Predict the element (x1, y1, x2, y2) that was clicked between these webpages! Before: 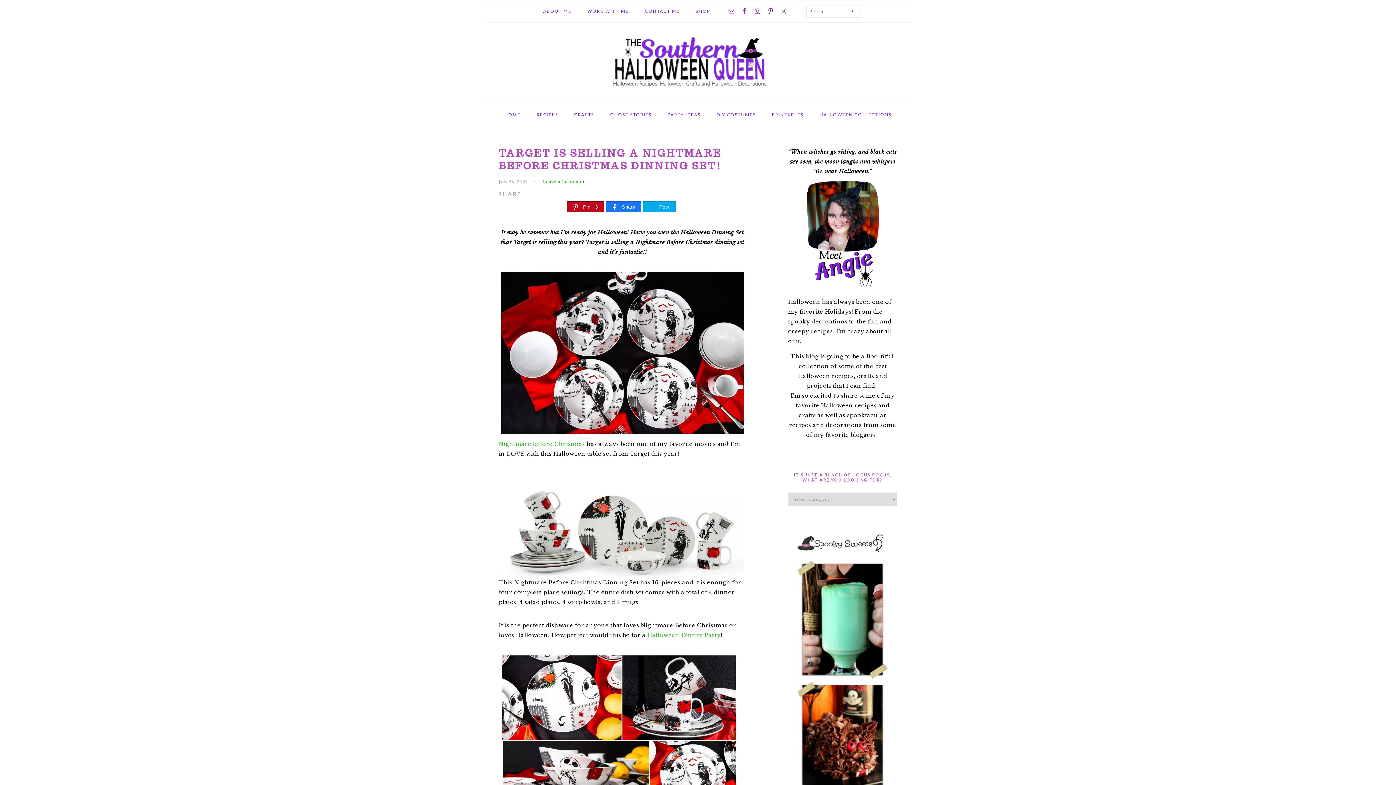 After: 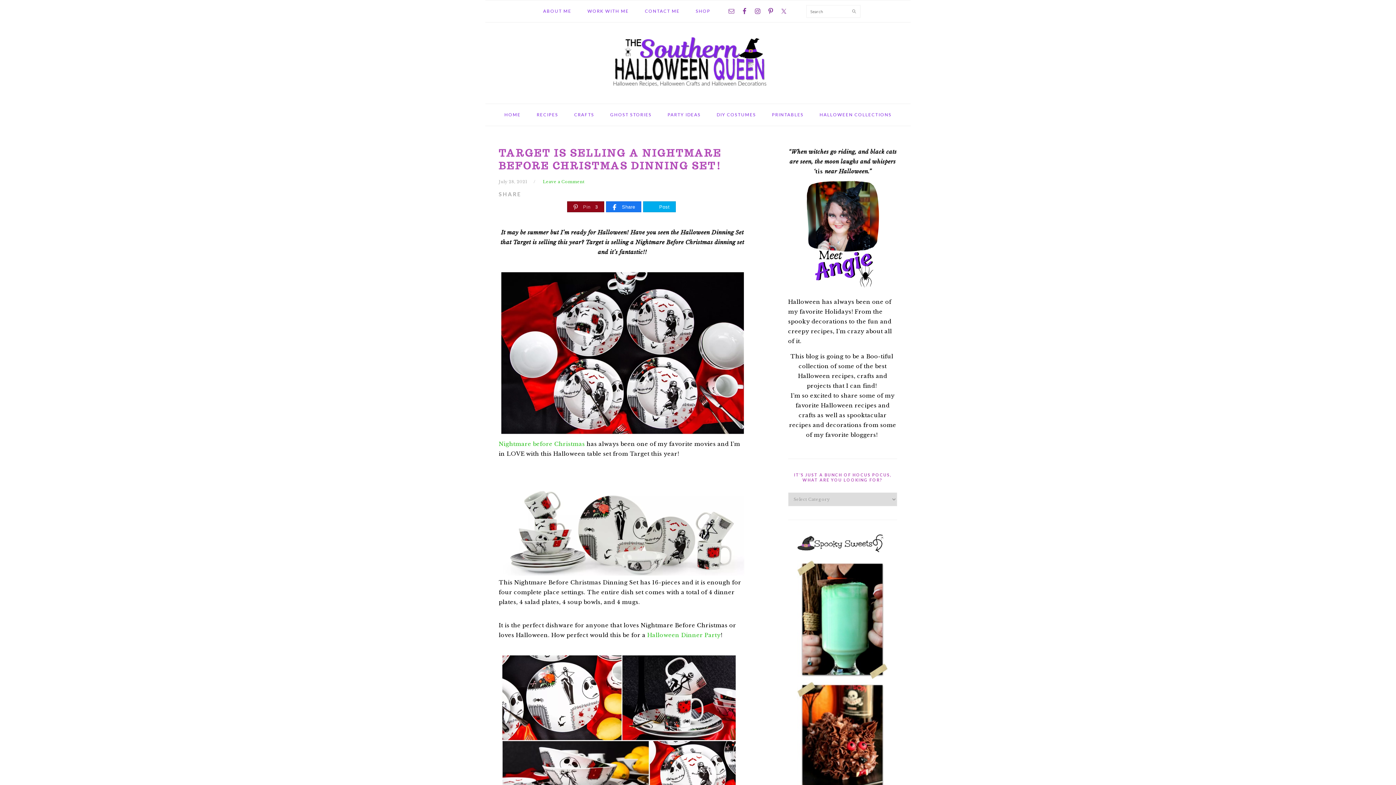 Action: bbox: (567, 201, 603, 212) label: Pin